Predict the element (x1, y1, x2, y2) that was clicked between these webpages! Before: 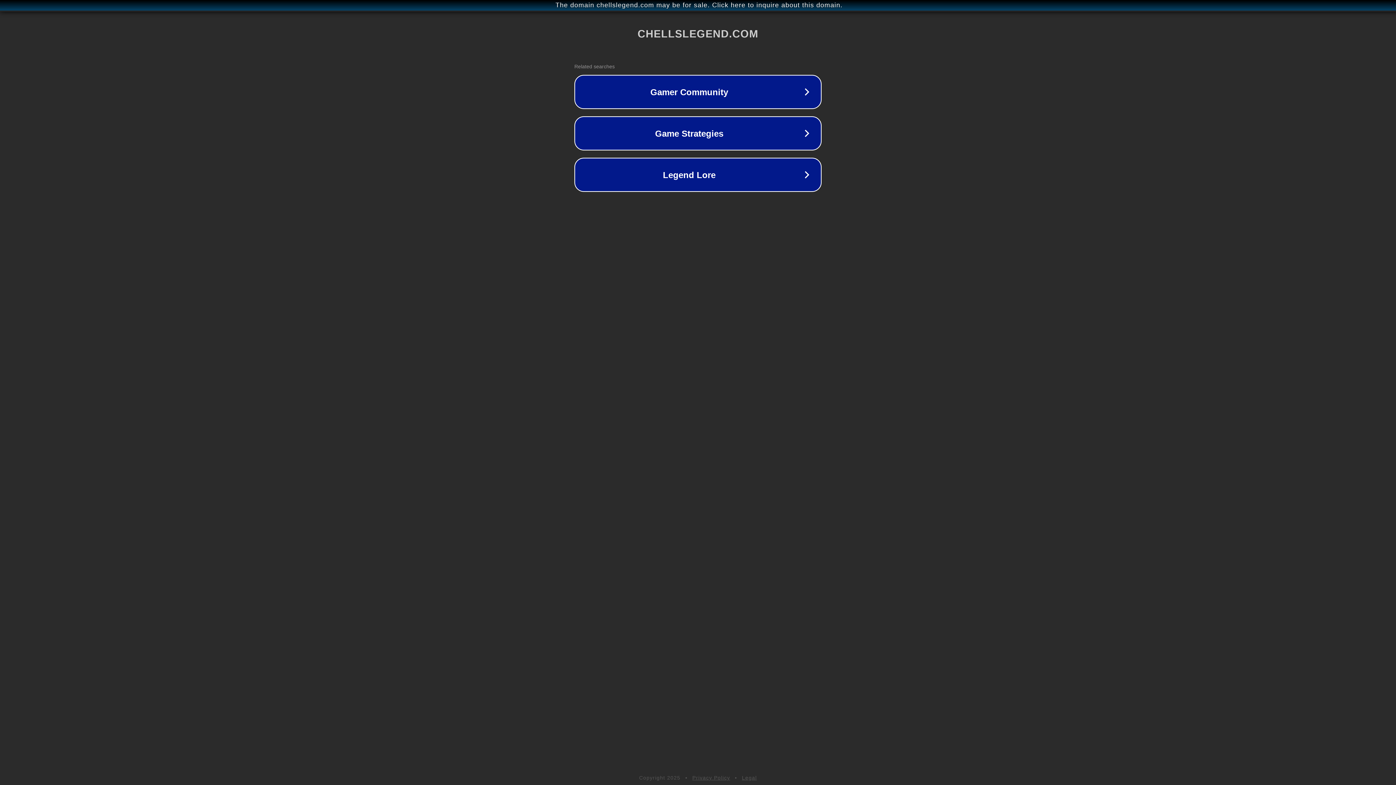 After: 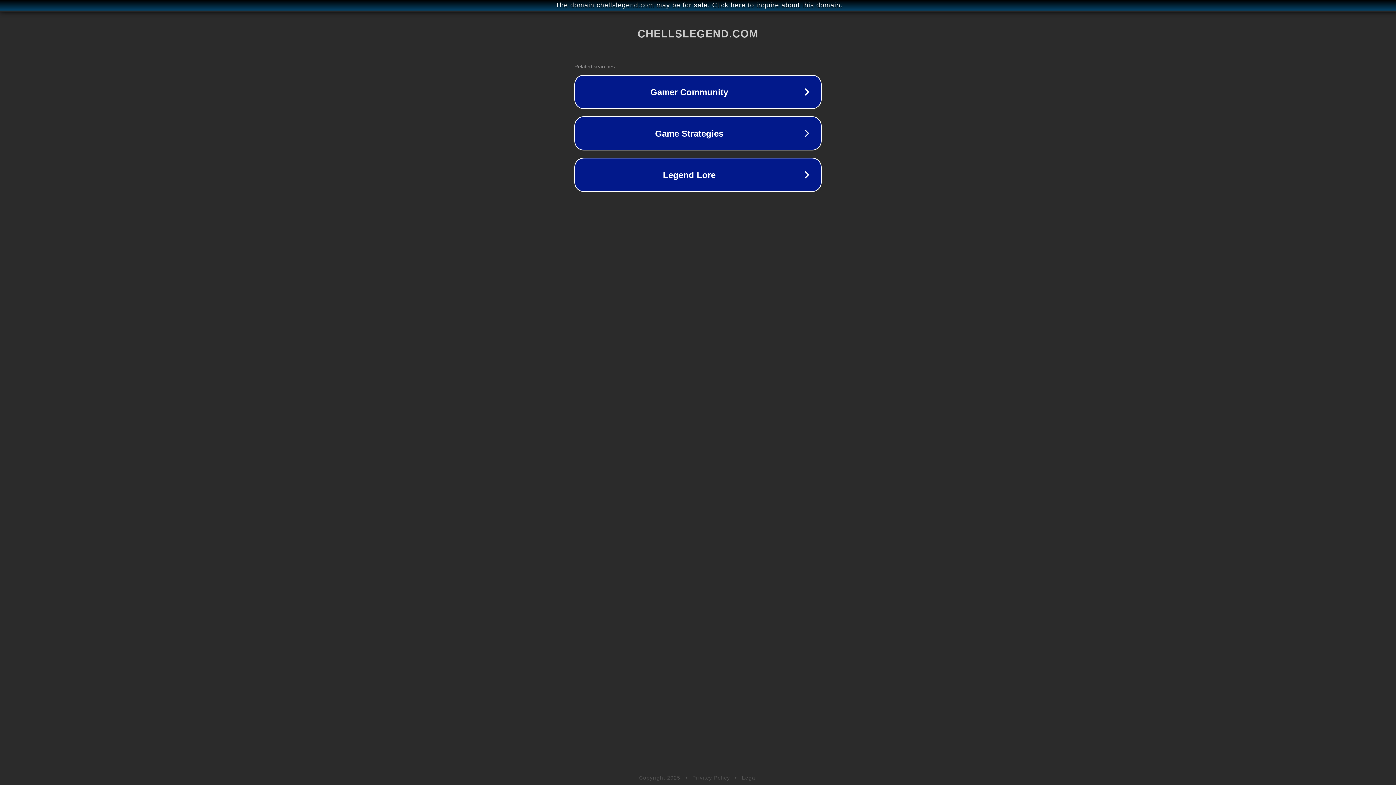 Action: label: Privacy Policy bbox: (692, 775, 730, 781)